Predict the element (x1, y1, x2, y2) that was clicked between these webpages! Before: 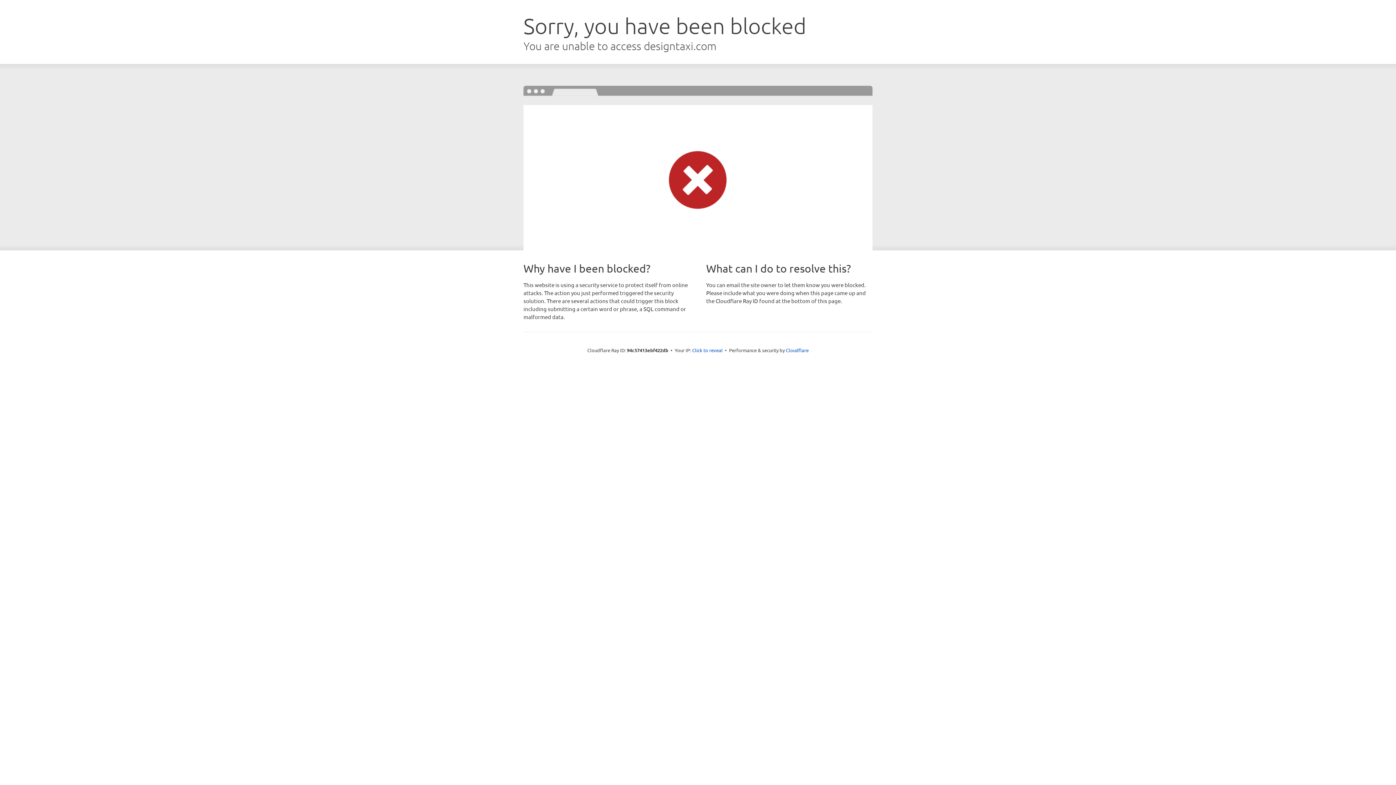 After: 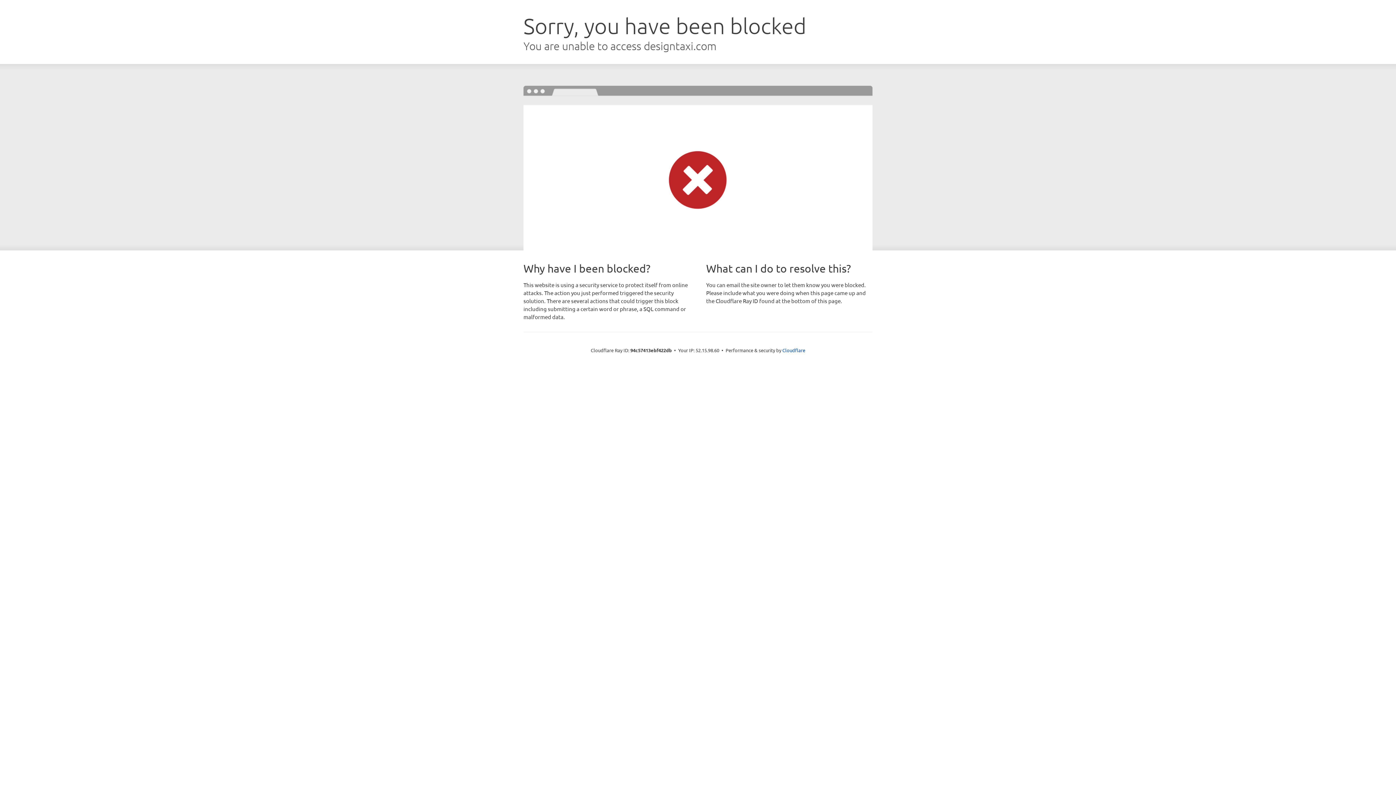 Action: bbox: (692, 346, 722, 353) label: Click to reveal